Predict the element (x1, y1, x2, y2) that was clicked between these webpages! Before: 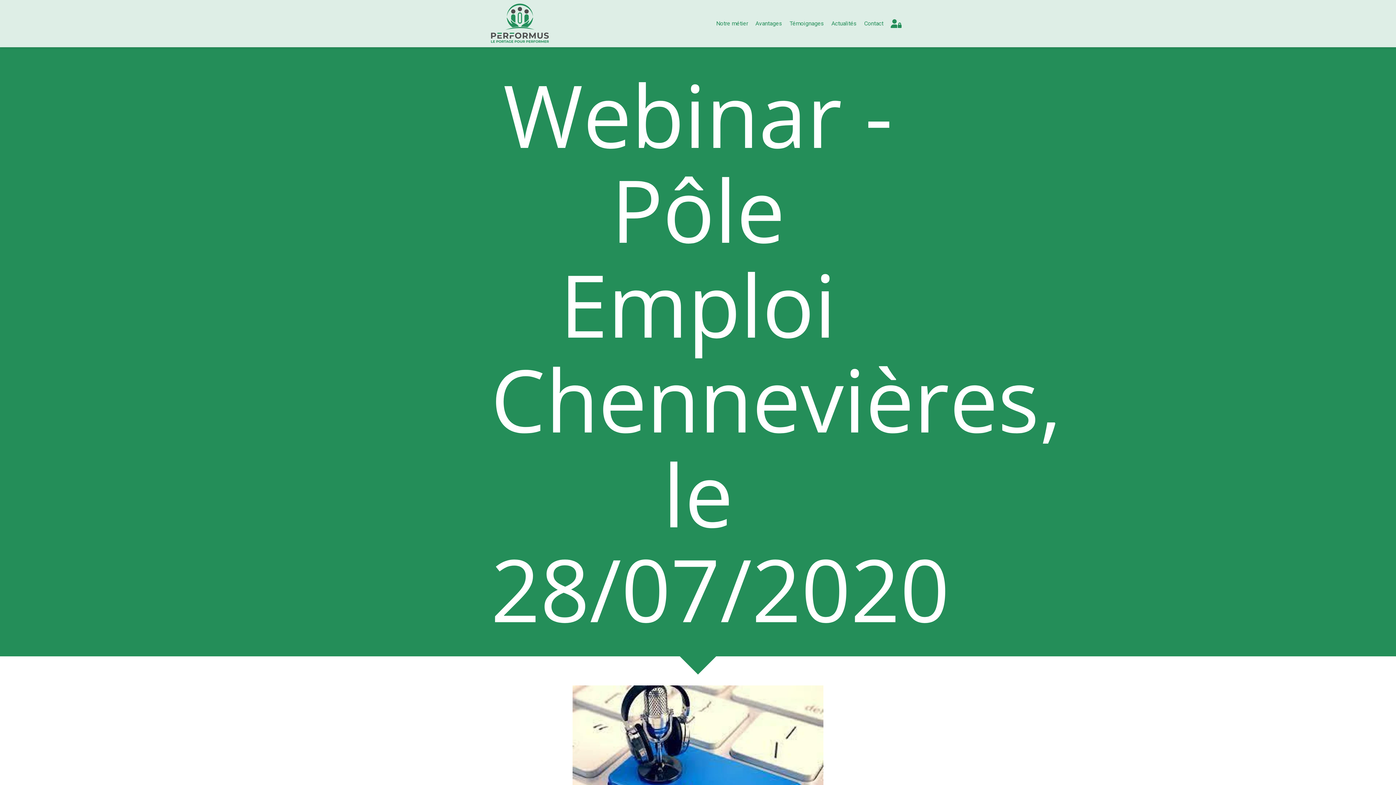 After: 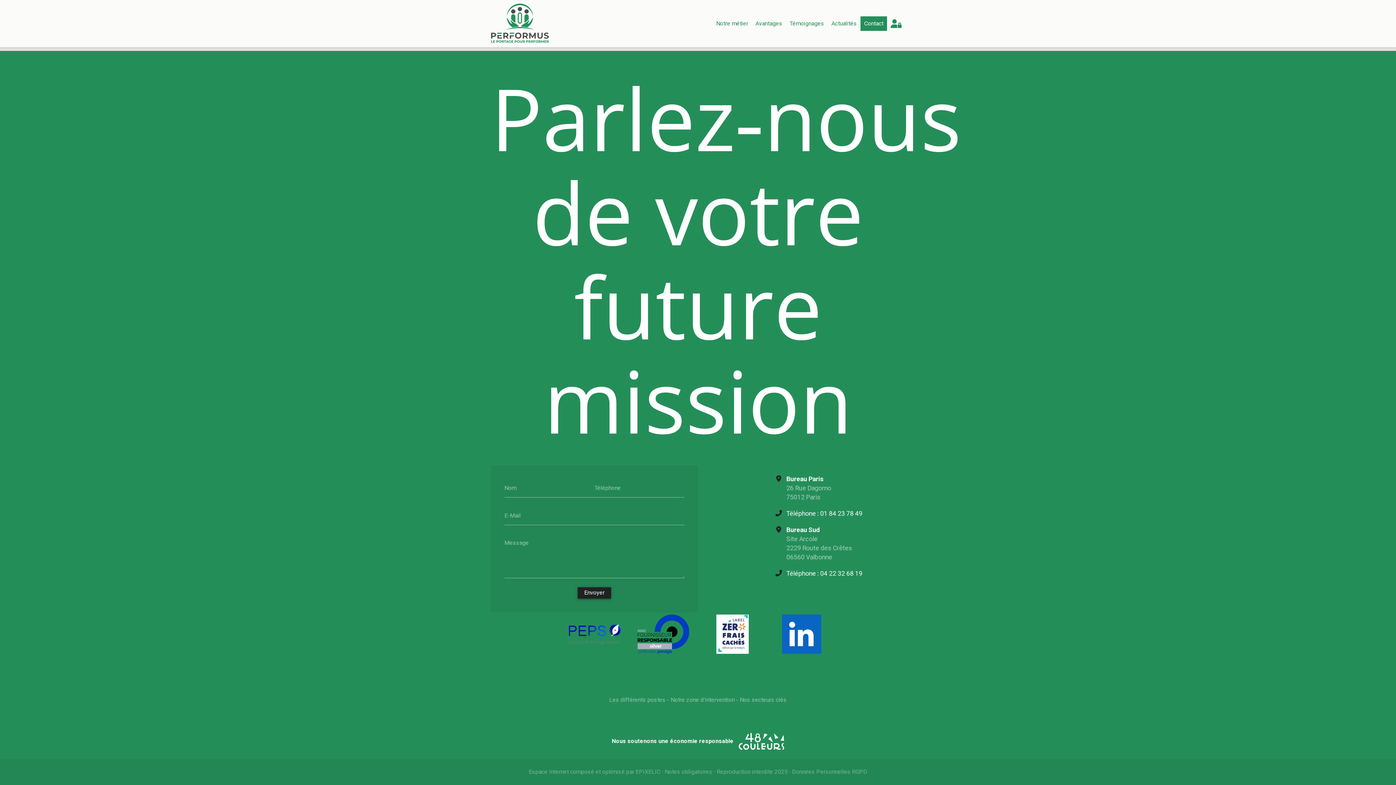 Action: label: Contact bbox: (860, 16, 887, 30)